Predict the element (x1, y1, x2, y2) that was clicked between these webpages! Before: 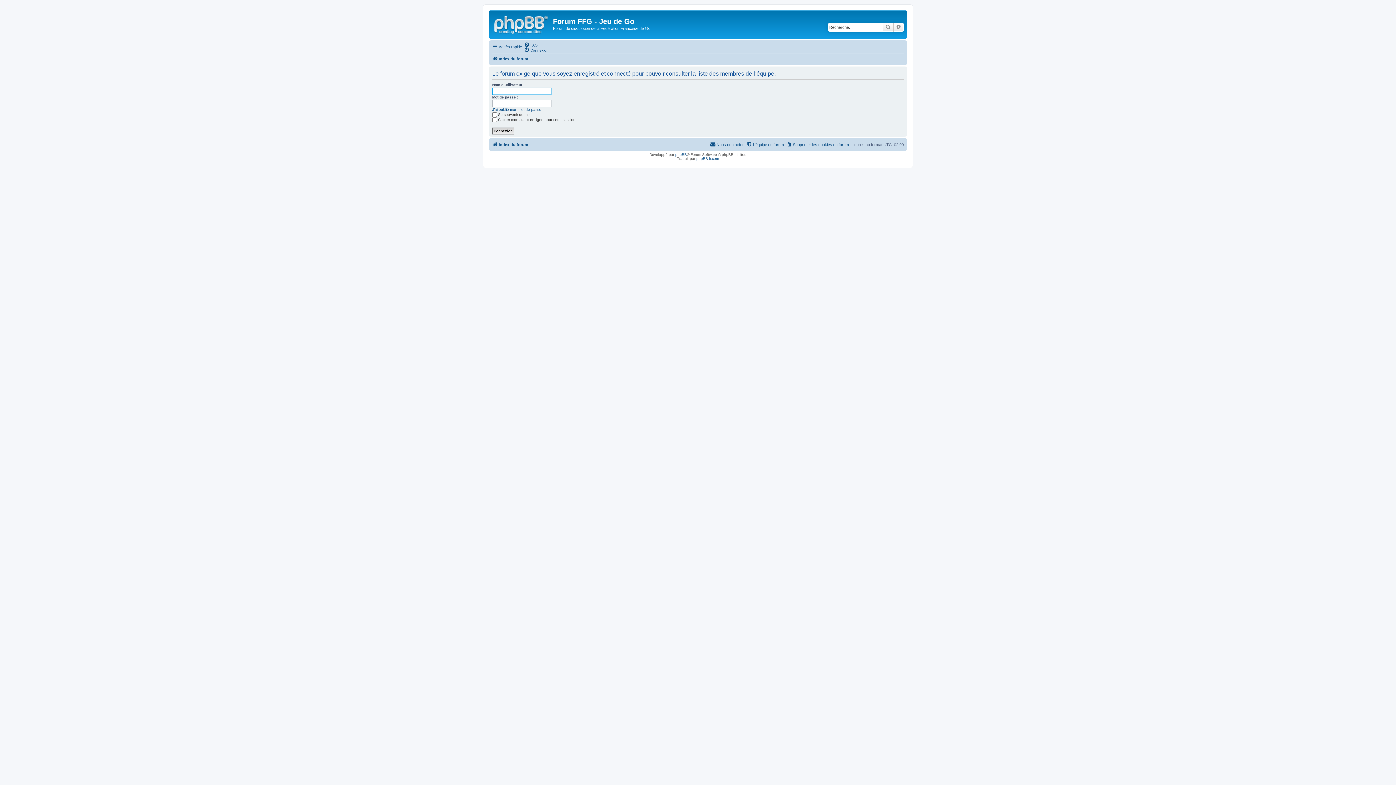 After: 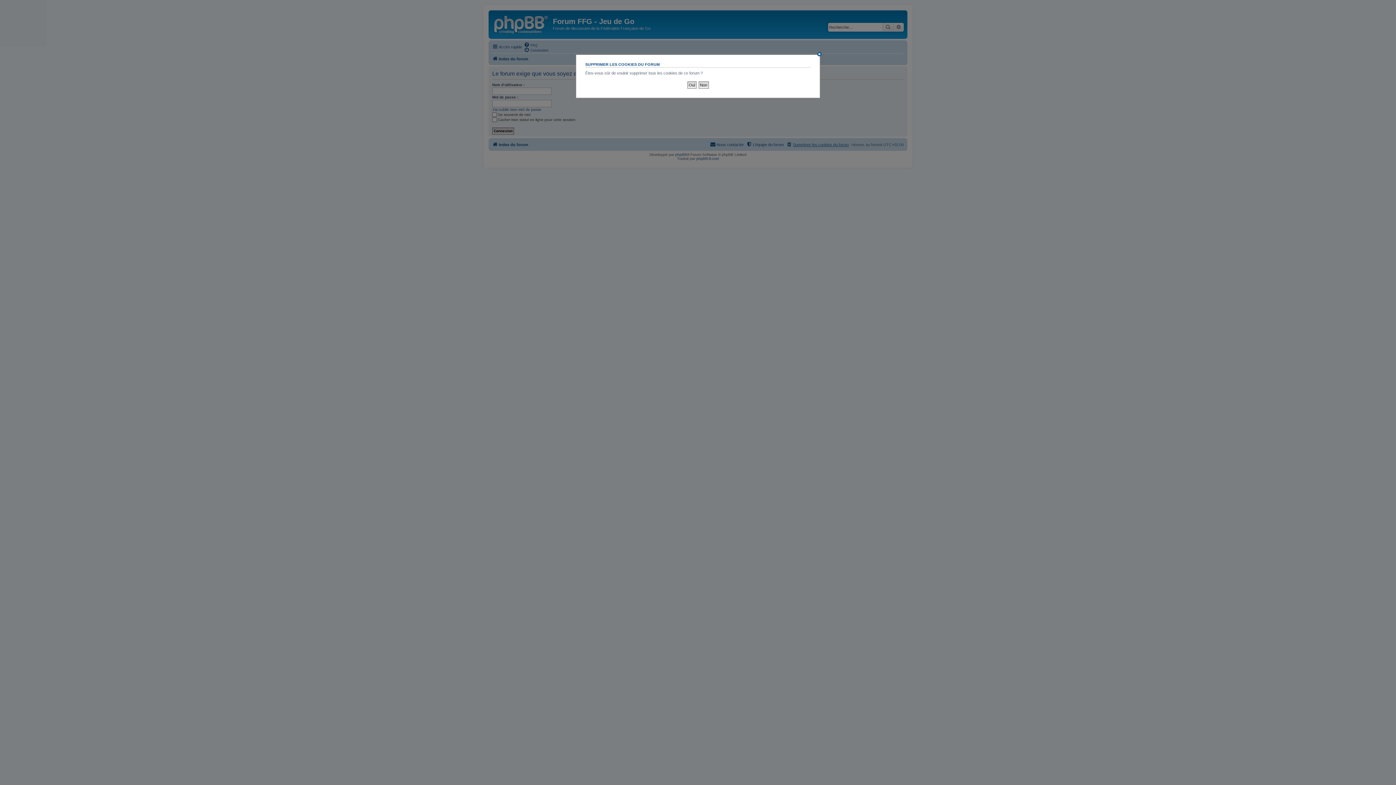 Action: bbox: (786, 140, 849, 148) label: Supprimer les cookies du forum